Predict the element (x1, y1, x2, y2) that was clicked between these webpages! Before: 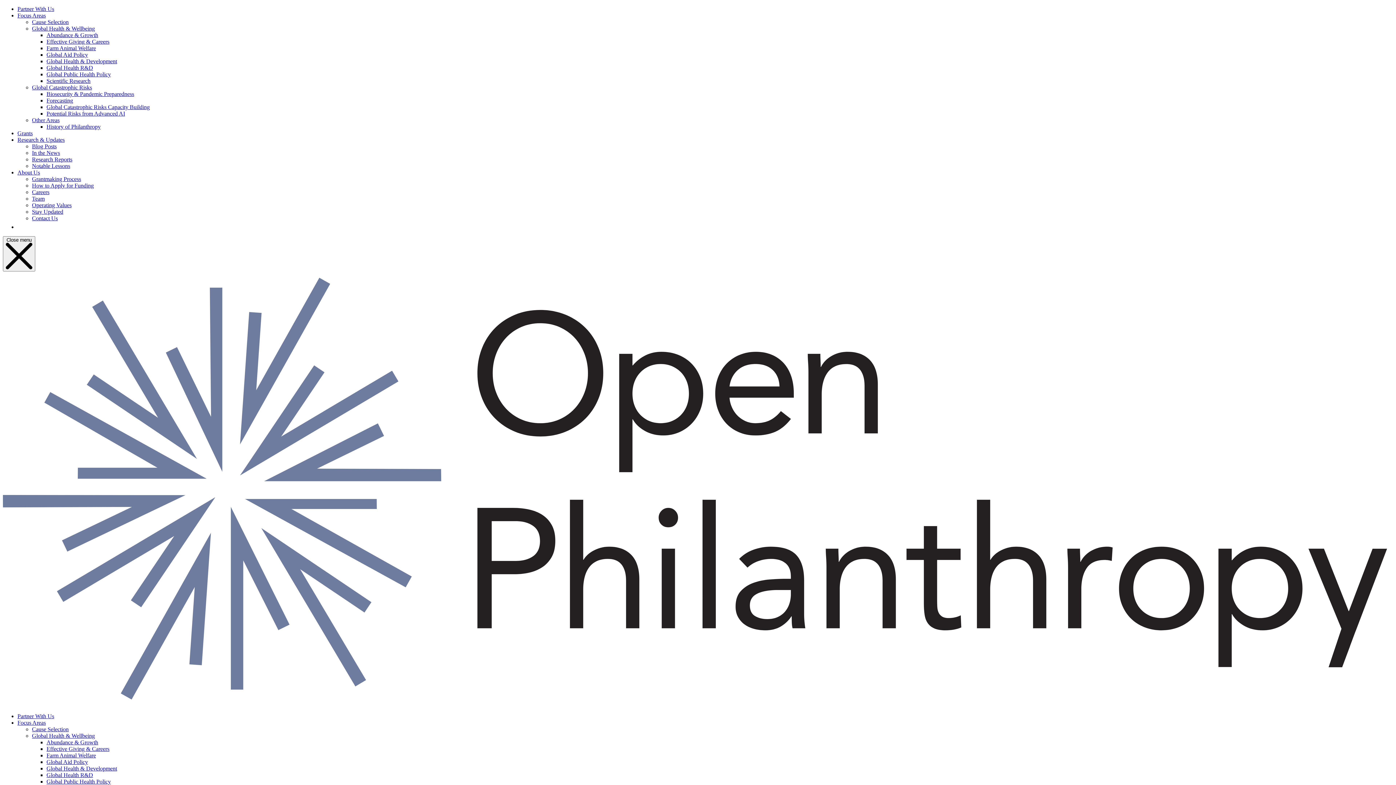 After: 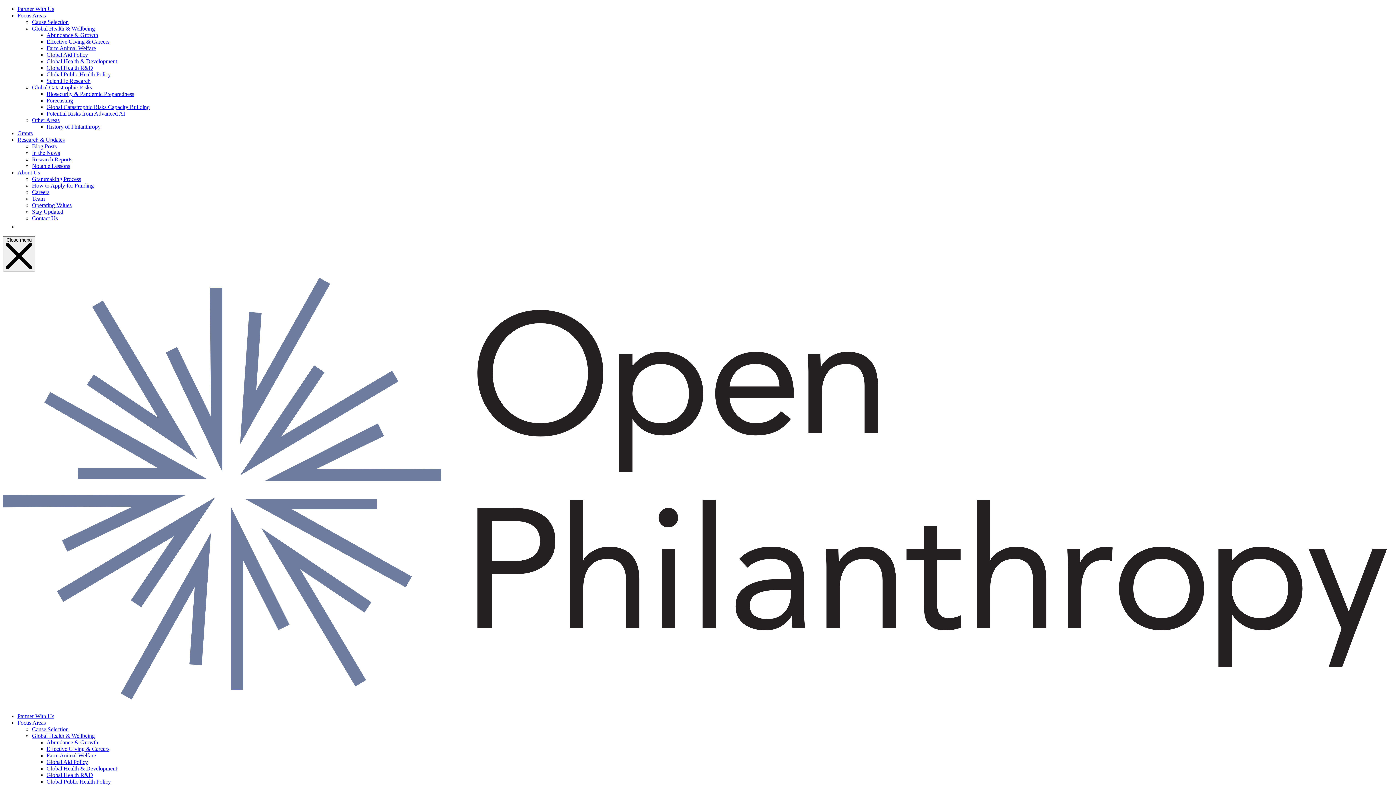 Action: label: Blog Posts bbox: (32, 143, 56, 149)